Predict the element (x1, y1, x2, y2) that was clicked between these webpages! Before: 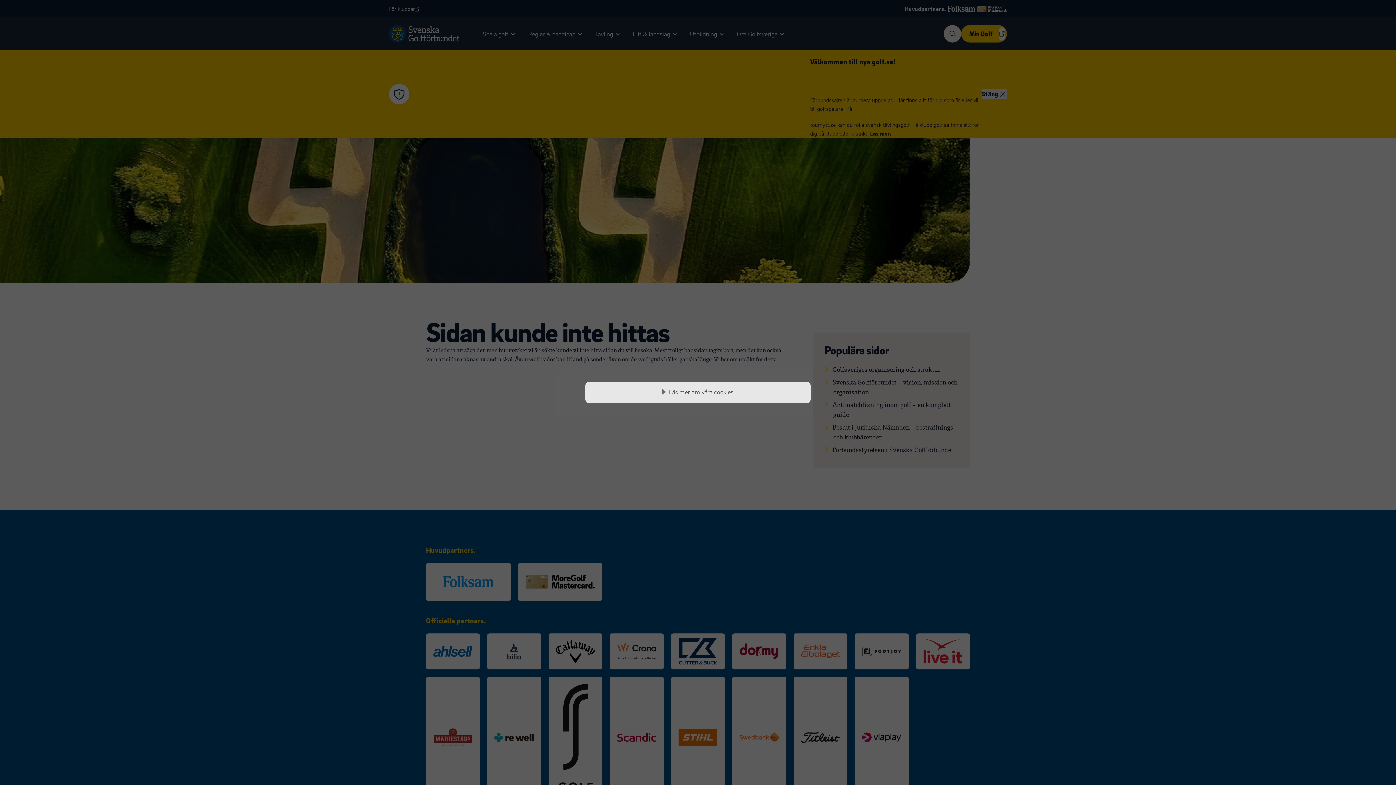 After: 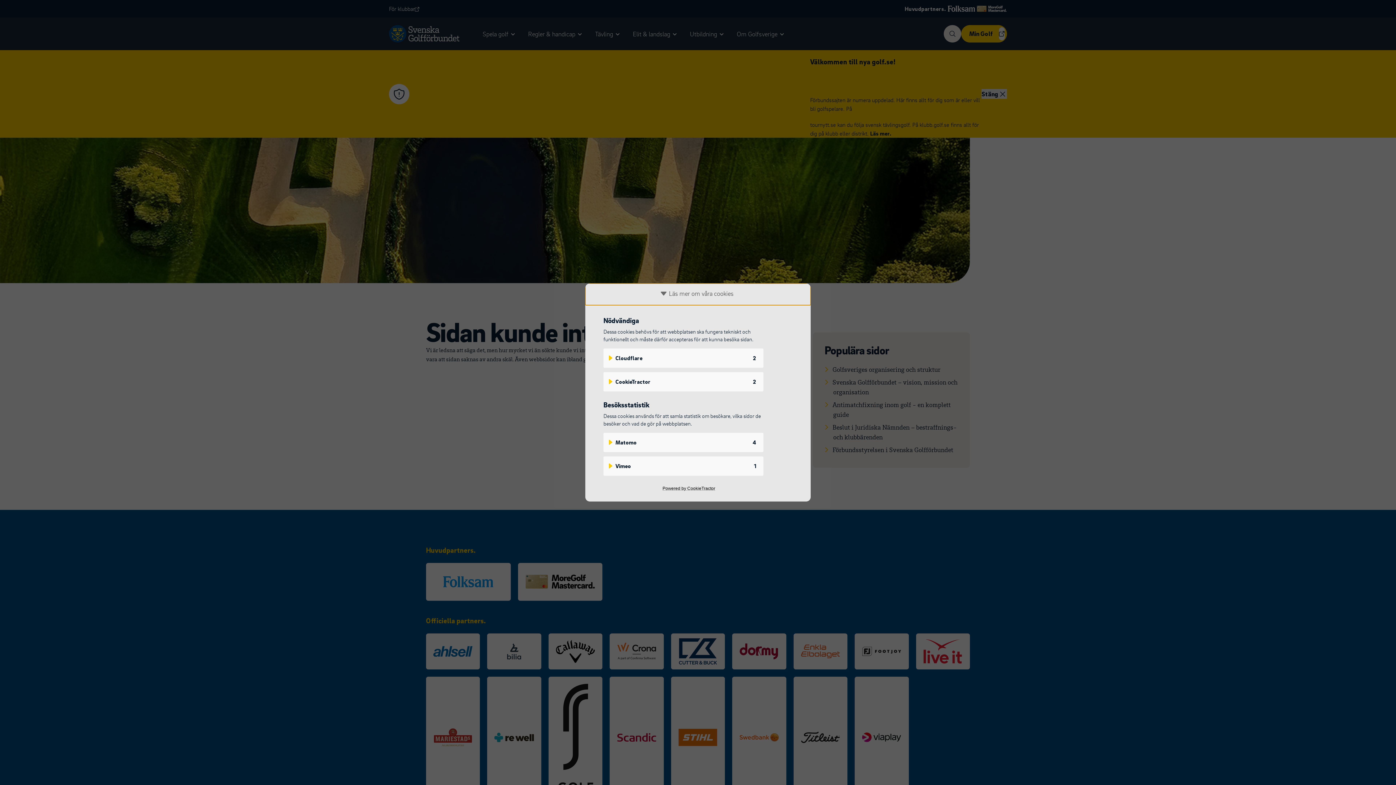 Action: bbox: (585, 381, 810, 403) label: Läs mer om våra cookies